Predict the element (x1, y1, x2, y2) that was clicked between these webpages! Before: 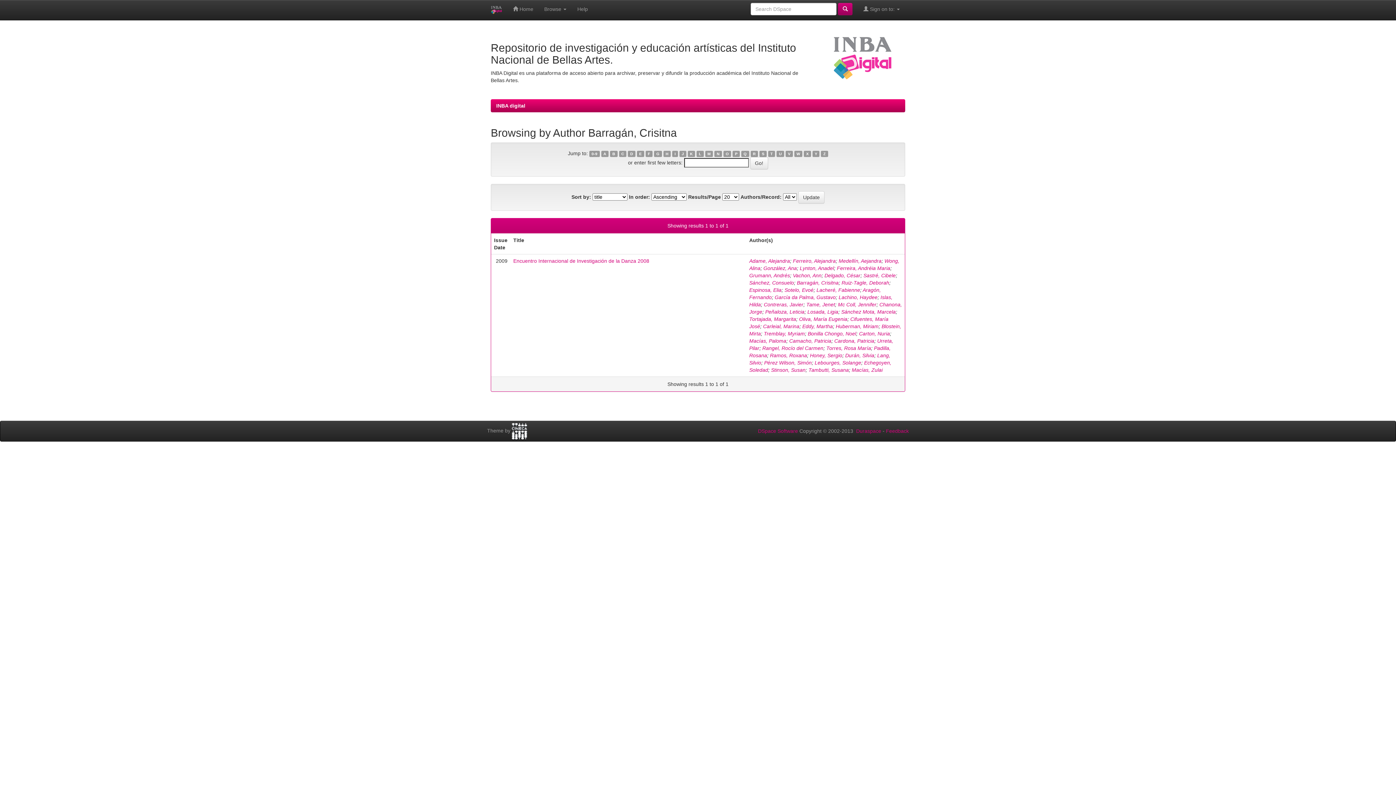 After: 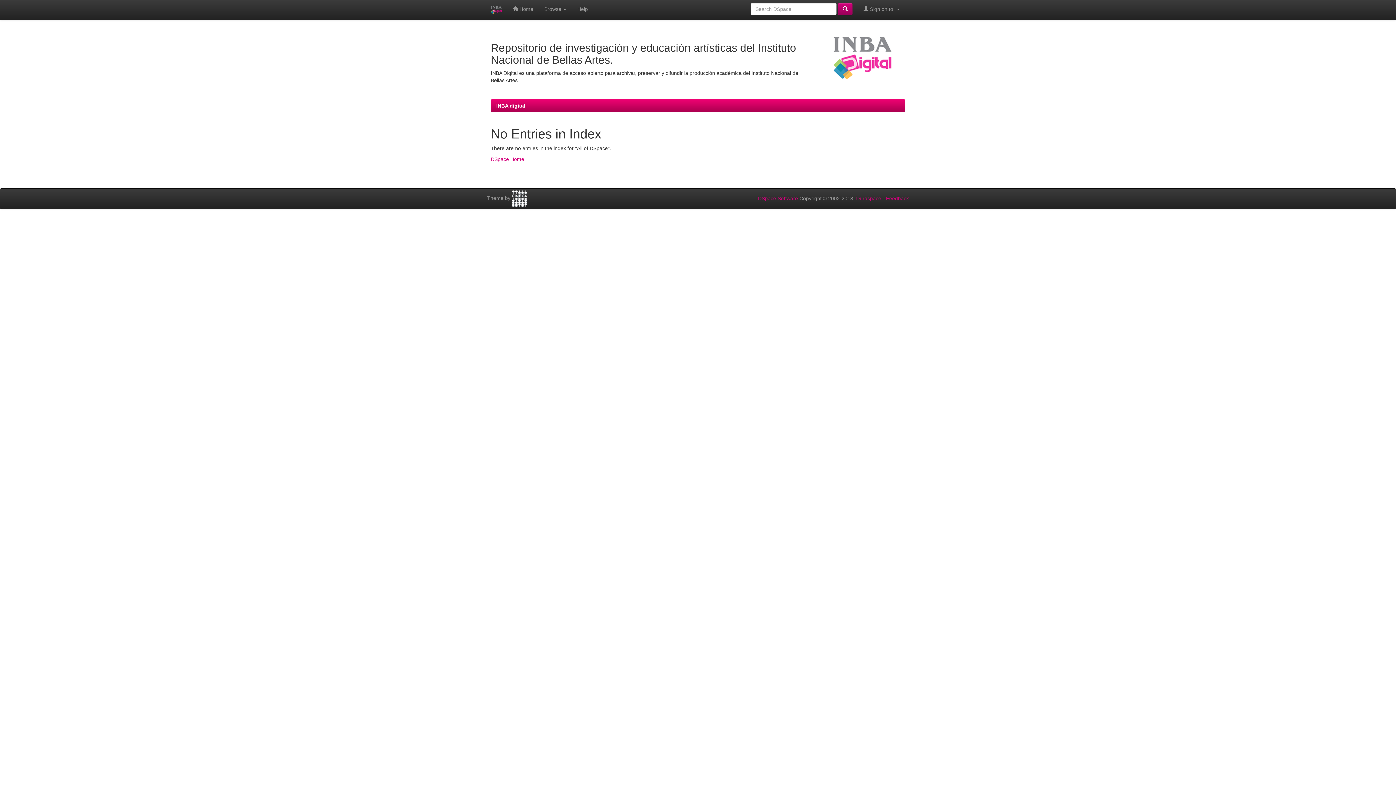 Action: label: S bbox: (759, 150, 766, 157)